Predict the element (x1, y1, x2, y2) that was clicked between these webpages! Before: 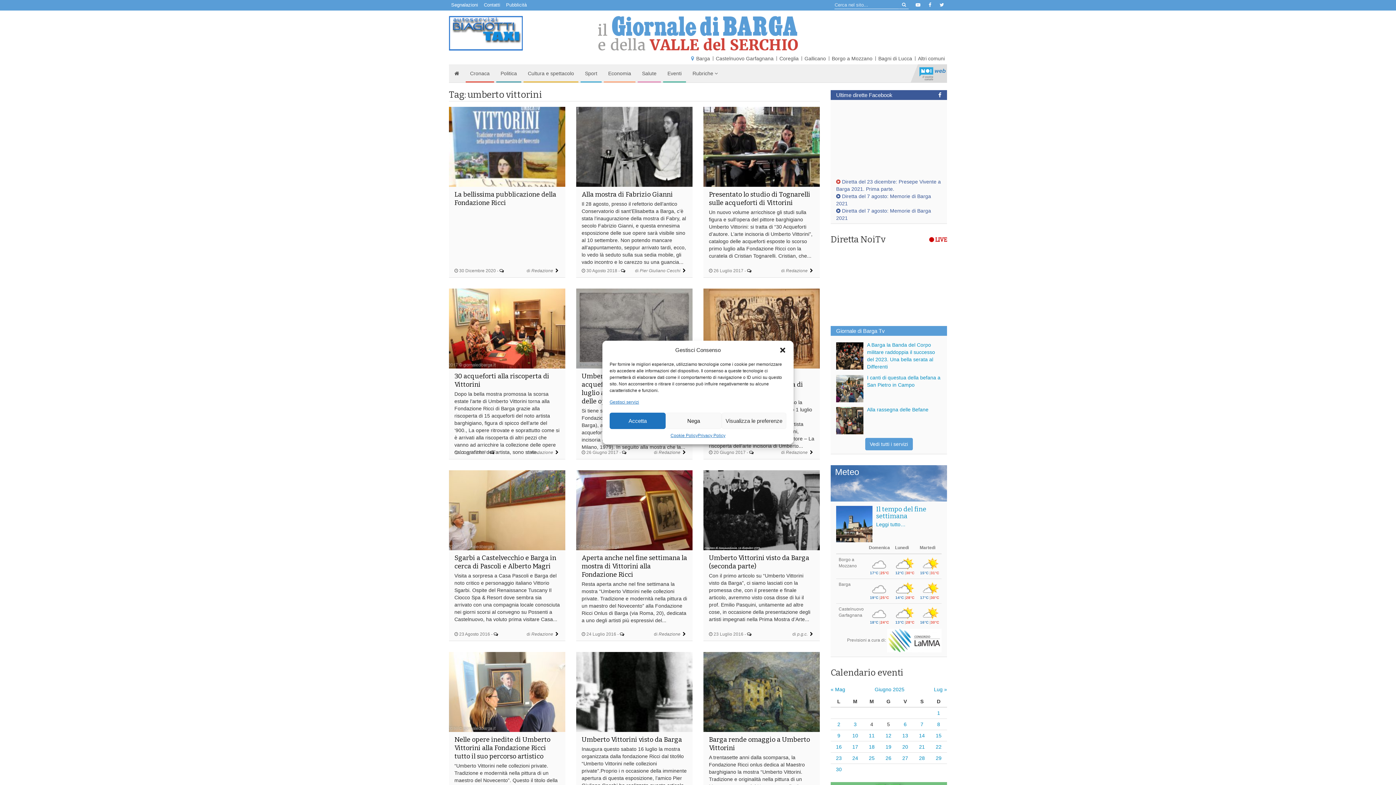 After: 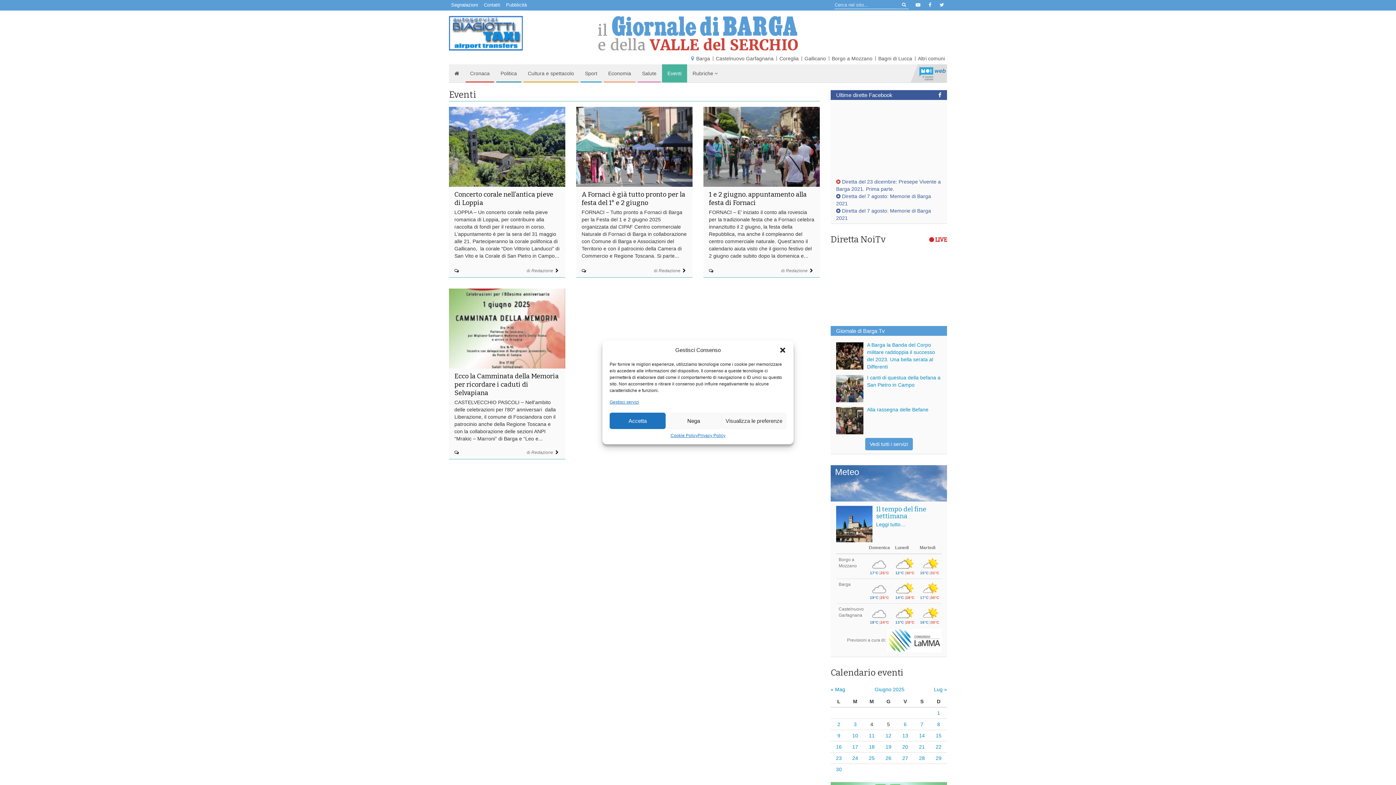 Action: bbox: (937, 710, 940, 716) label: 1